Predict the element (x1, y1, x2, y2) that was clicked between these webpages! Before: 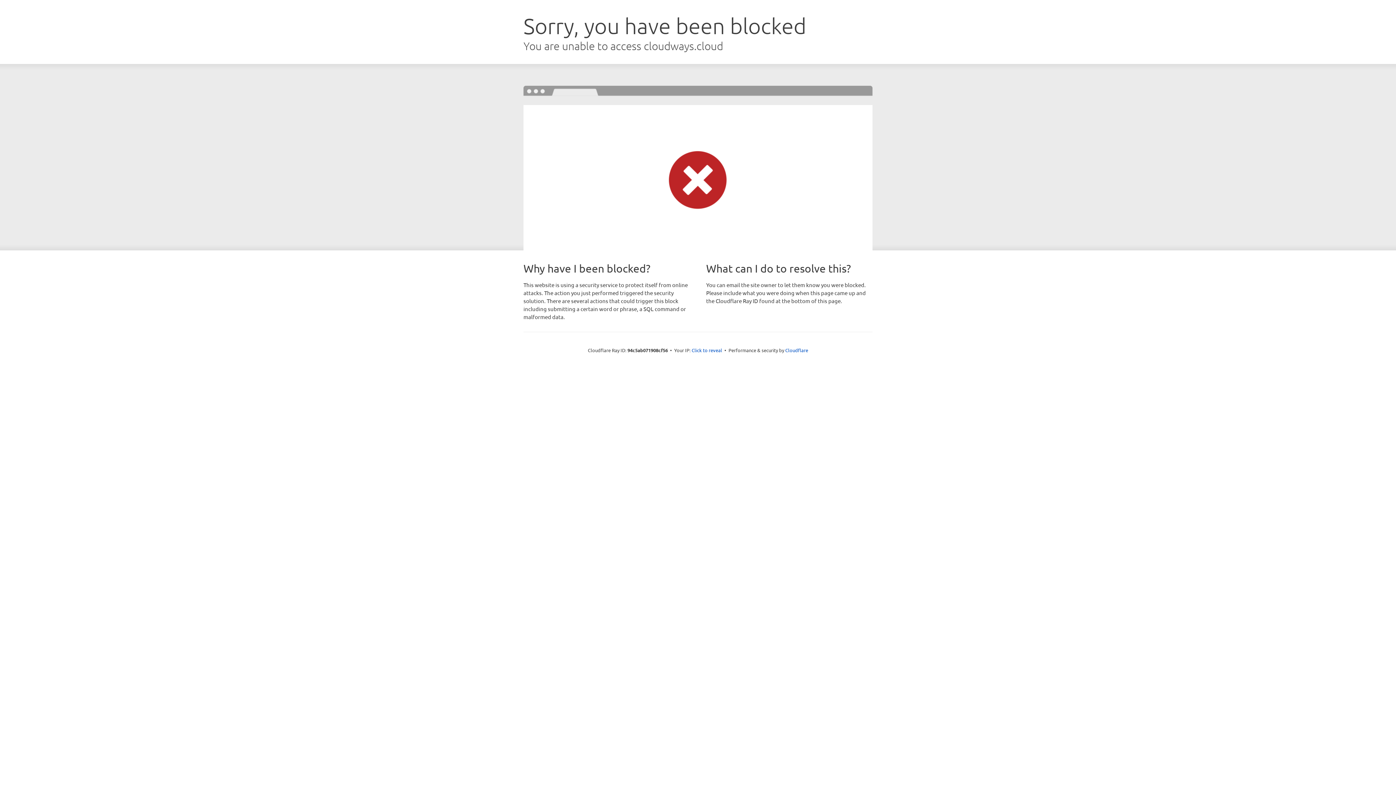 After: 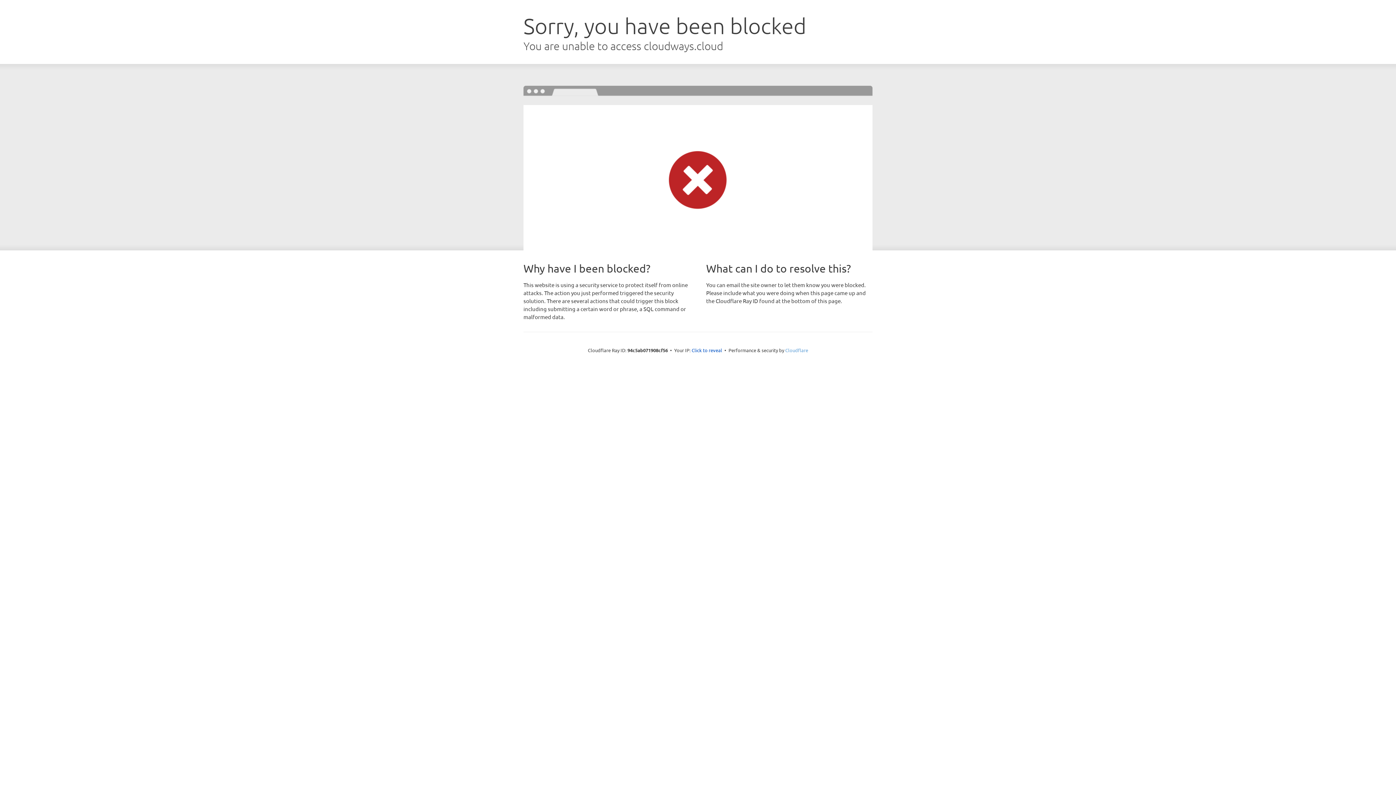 Action: label: Cloudflare bbox: (785, 347, 808, 353)